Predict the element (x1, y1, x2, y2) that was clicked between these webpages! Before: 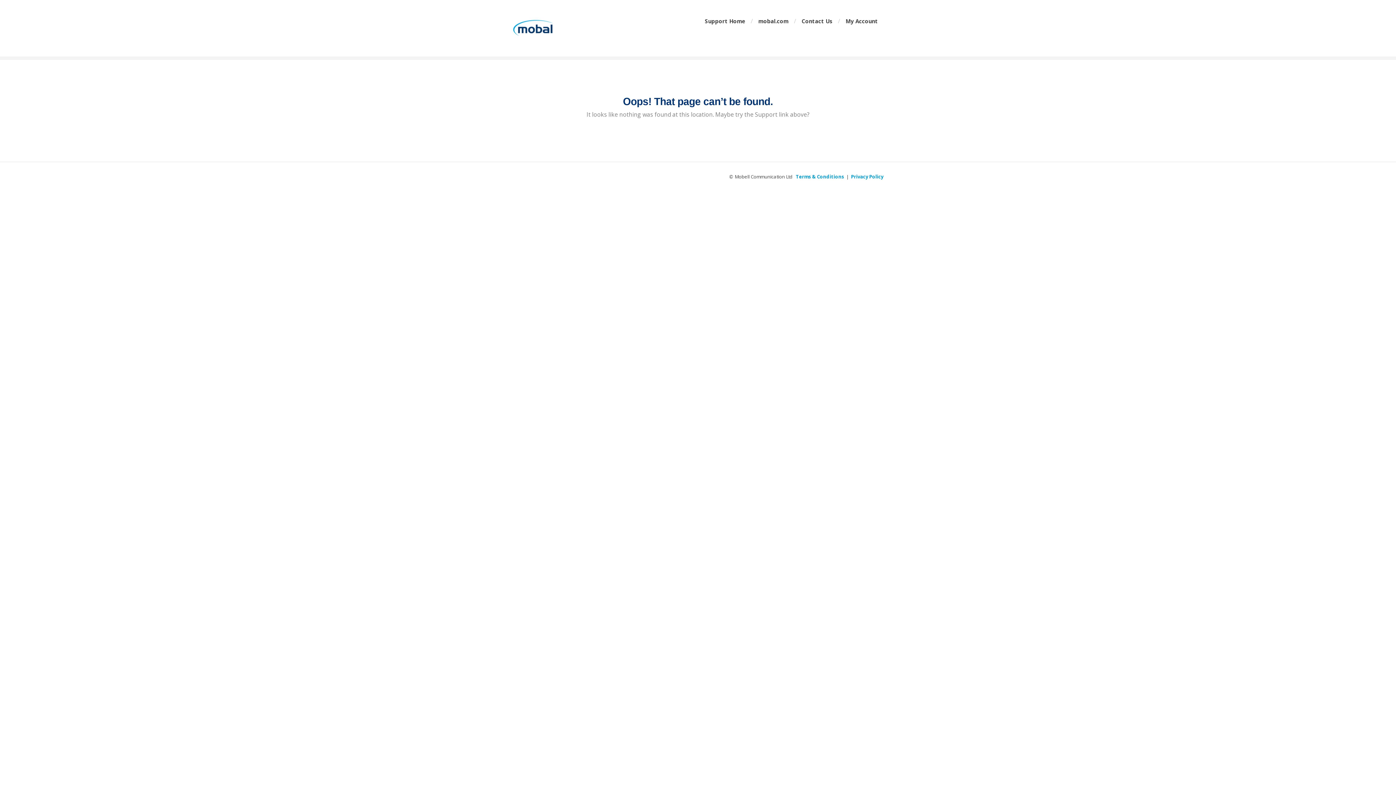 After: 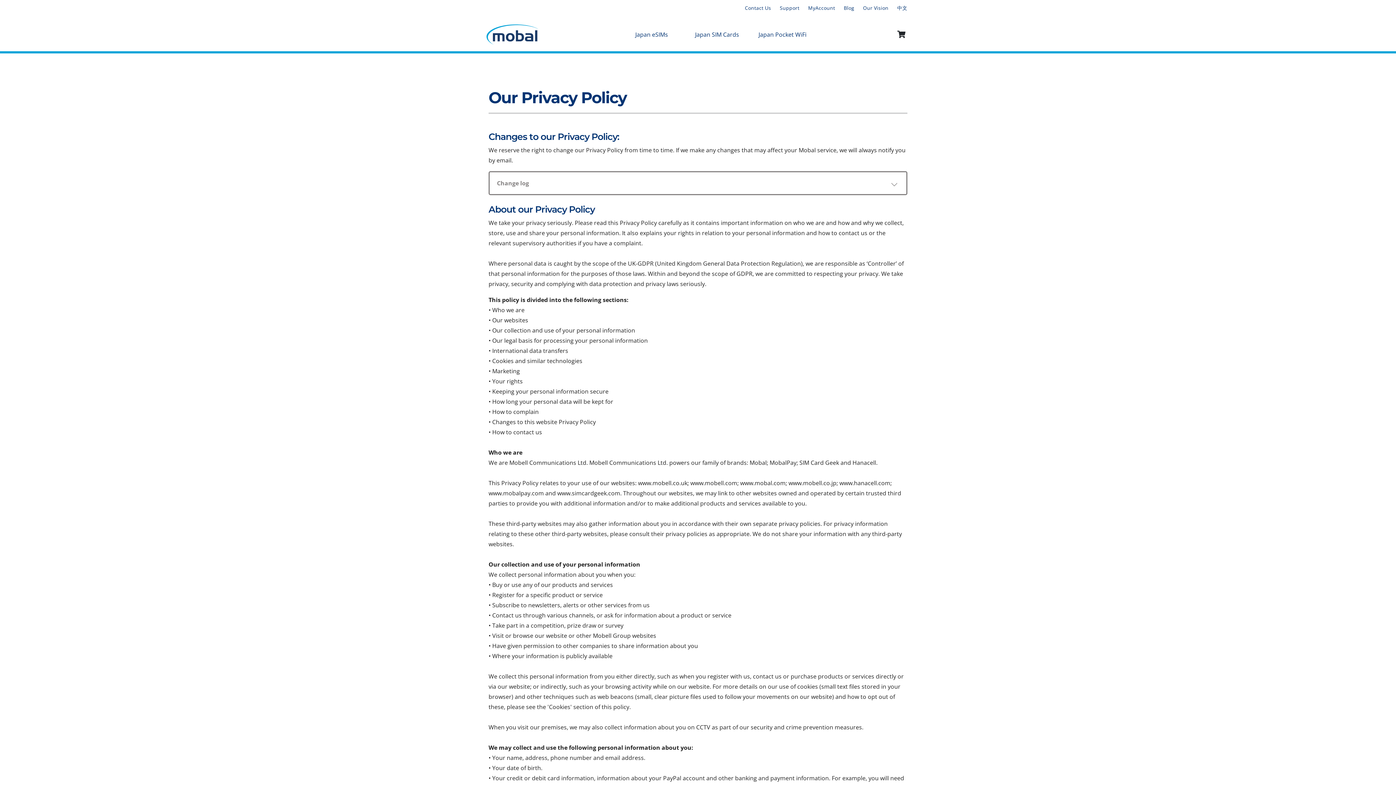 Action: label: Privacy Policy bbox: (851, 173, 883, 180)